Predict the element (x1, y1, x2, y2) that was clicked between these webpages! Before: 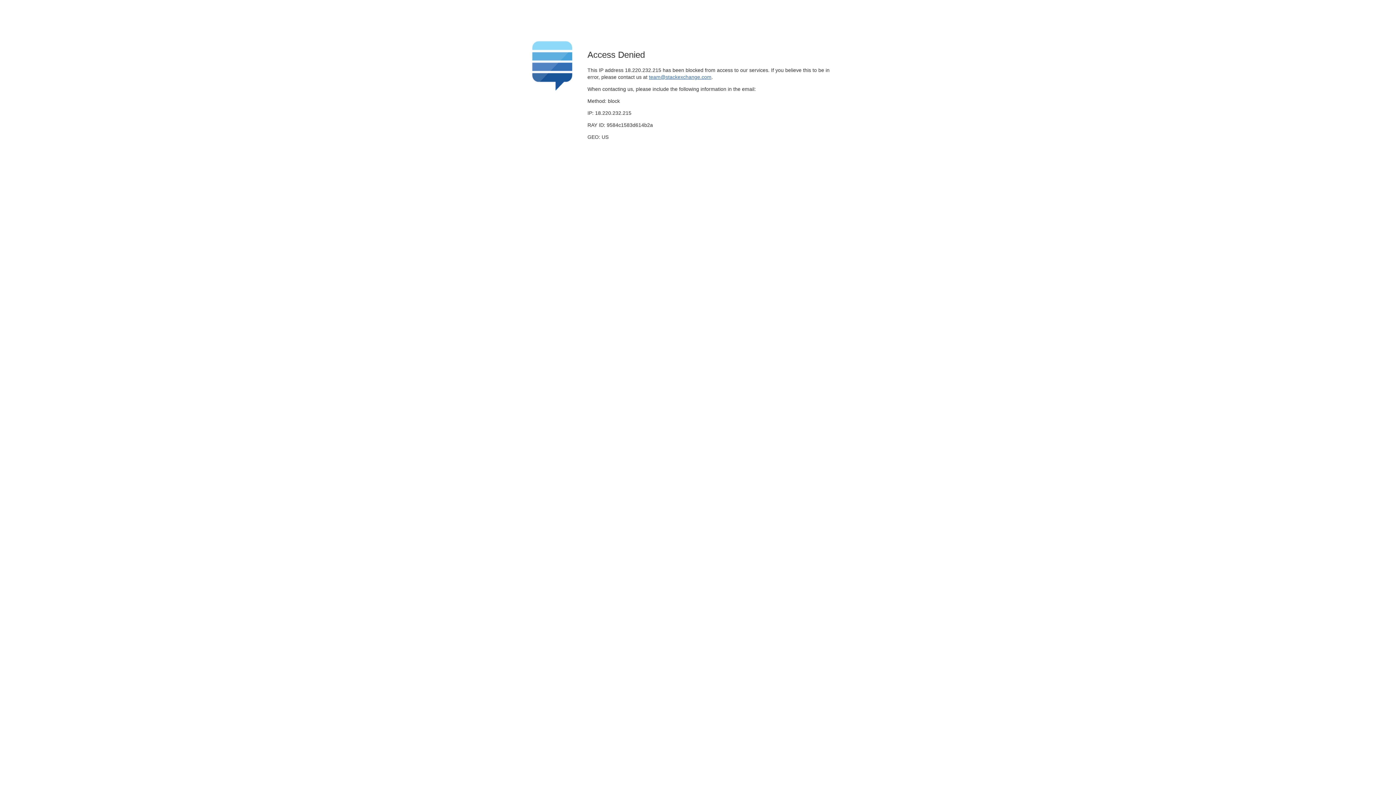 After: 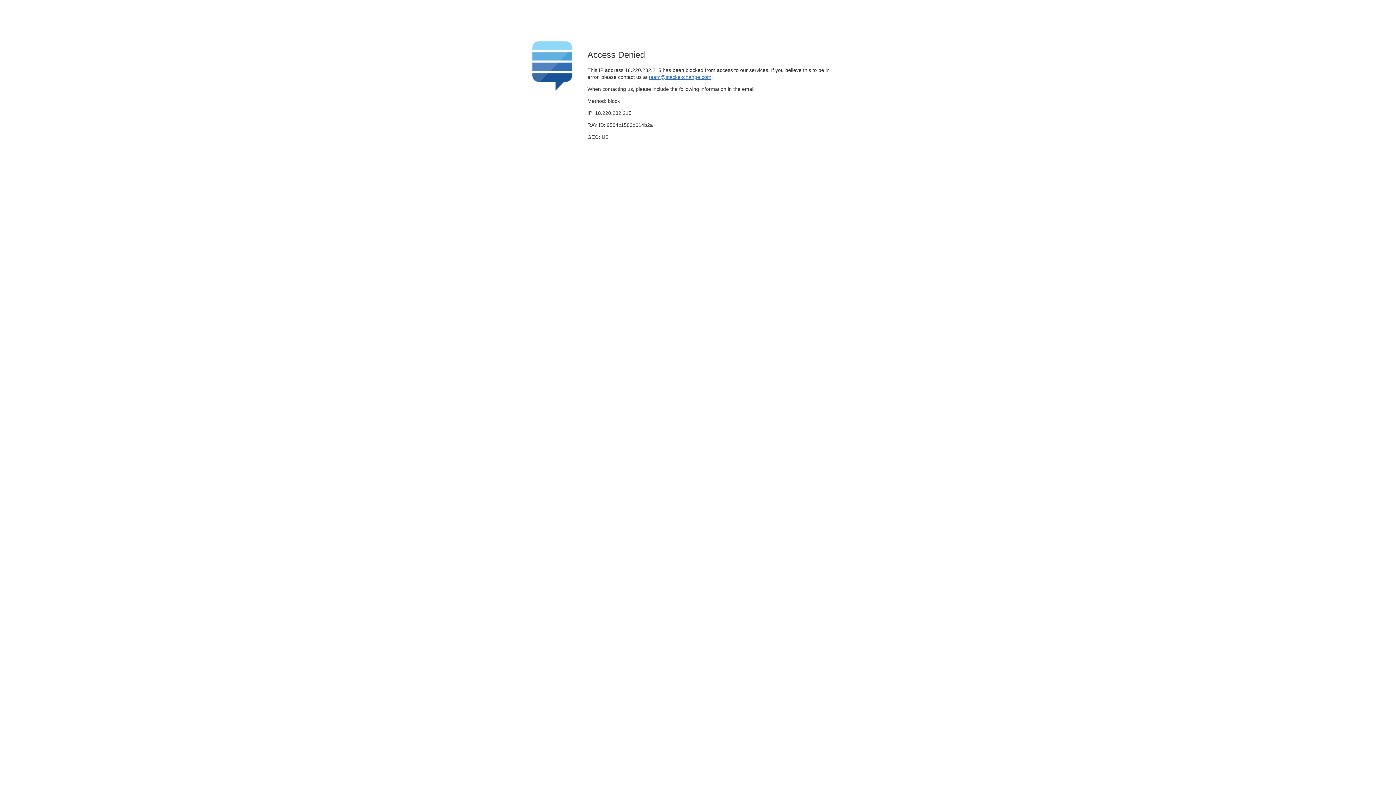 Action: bbox: (649, 74, 711, 79) label: team@stackexchange.com